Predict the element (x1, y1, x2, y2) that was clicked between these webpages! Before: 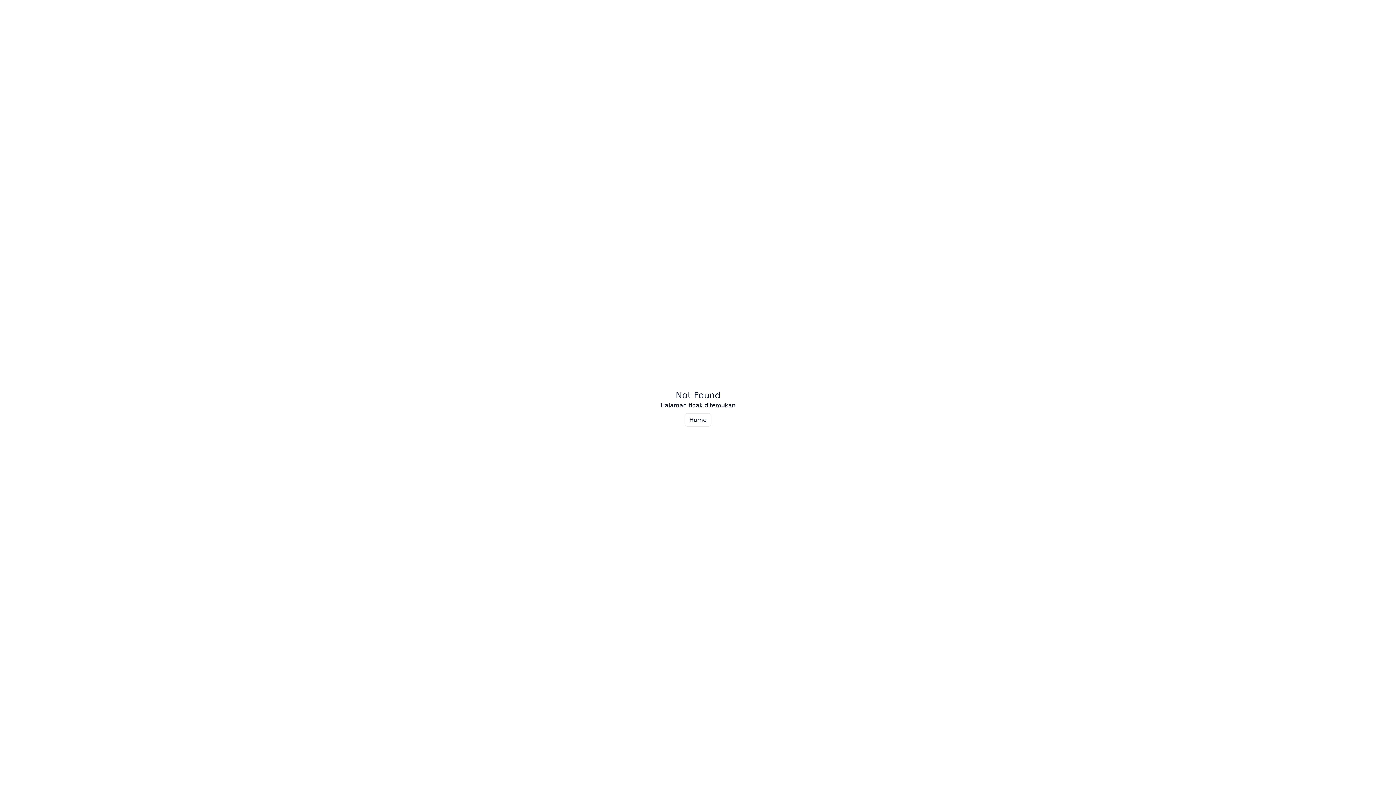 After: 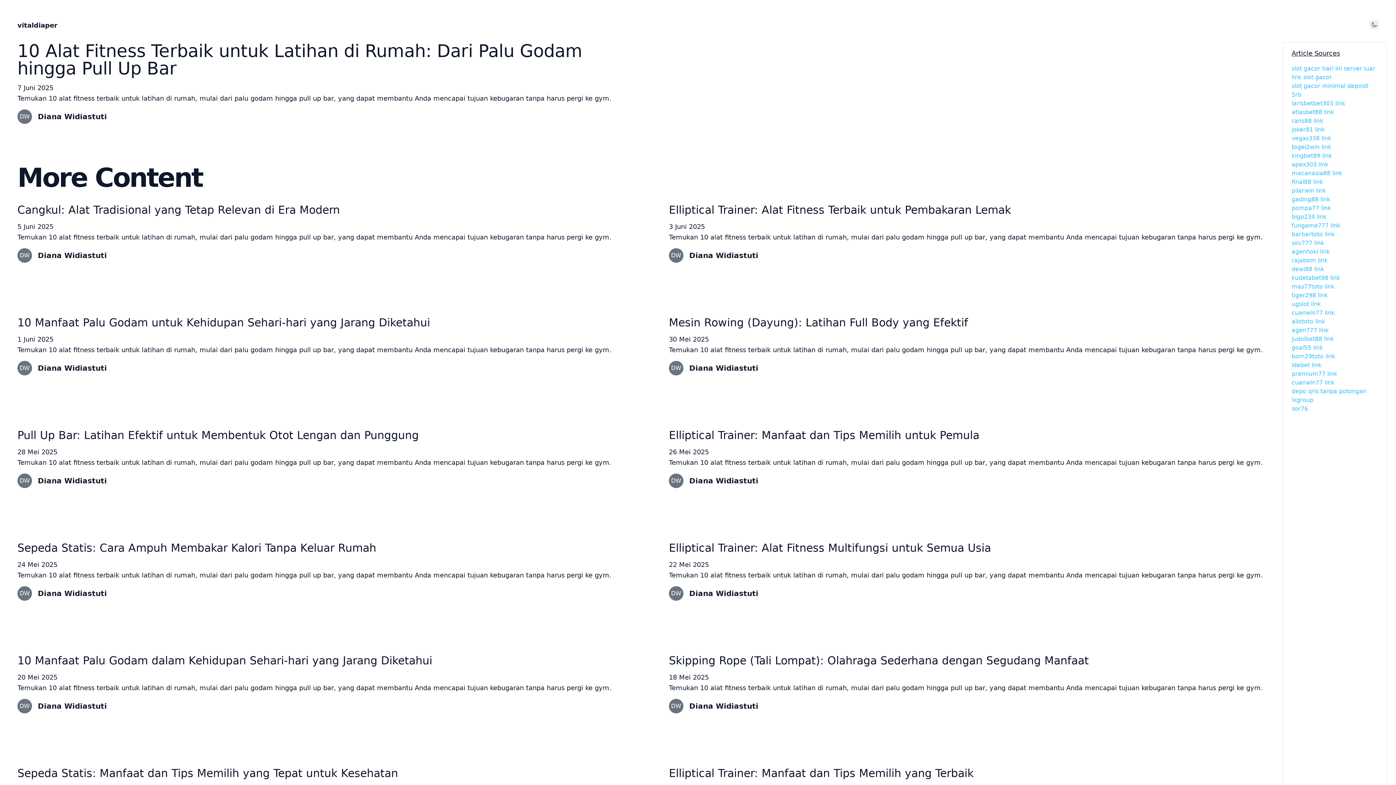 Action: bbox: (684, 413, 711, 426) label: Home